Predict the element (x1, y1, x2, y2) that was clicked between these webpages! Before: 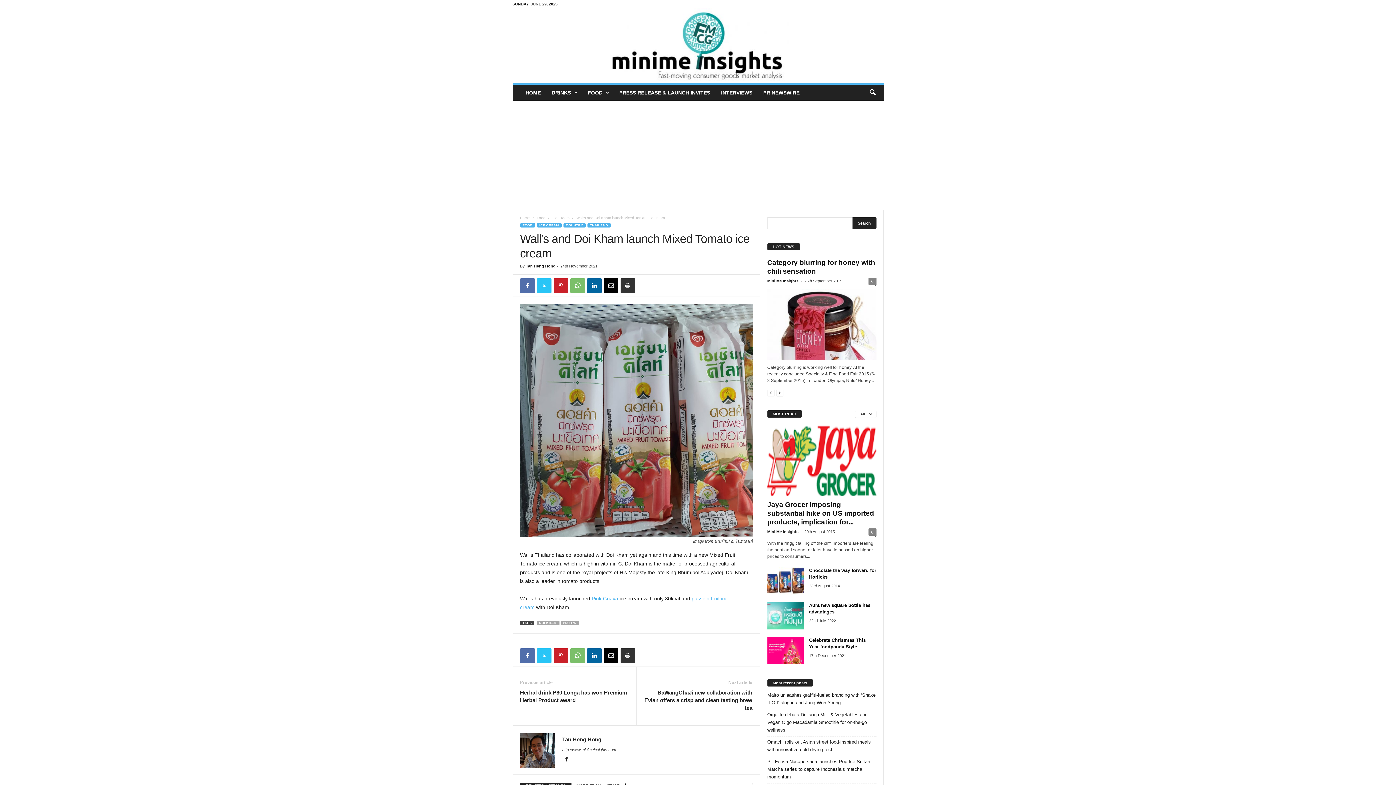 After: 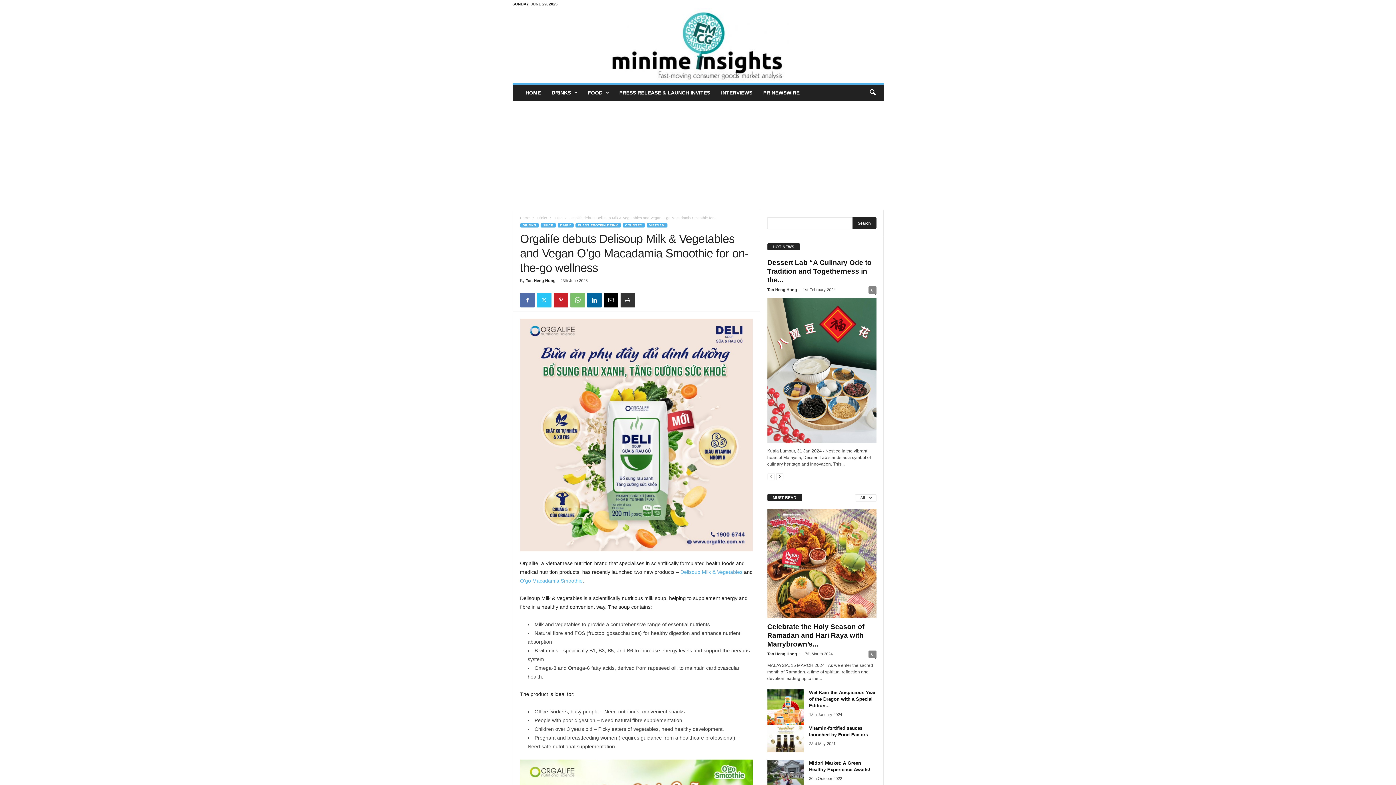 Action: bbox: (767, 711, 876, 734) label: Orgalife debuts Delisoup Milk & Vegetables and Vegan O’go Macadamia Smoothie for on-the-go wellness